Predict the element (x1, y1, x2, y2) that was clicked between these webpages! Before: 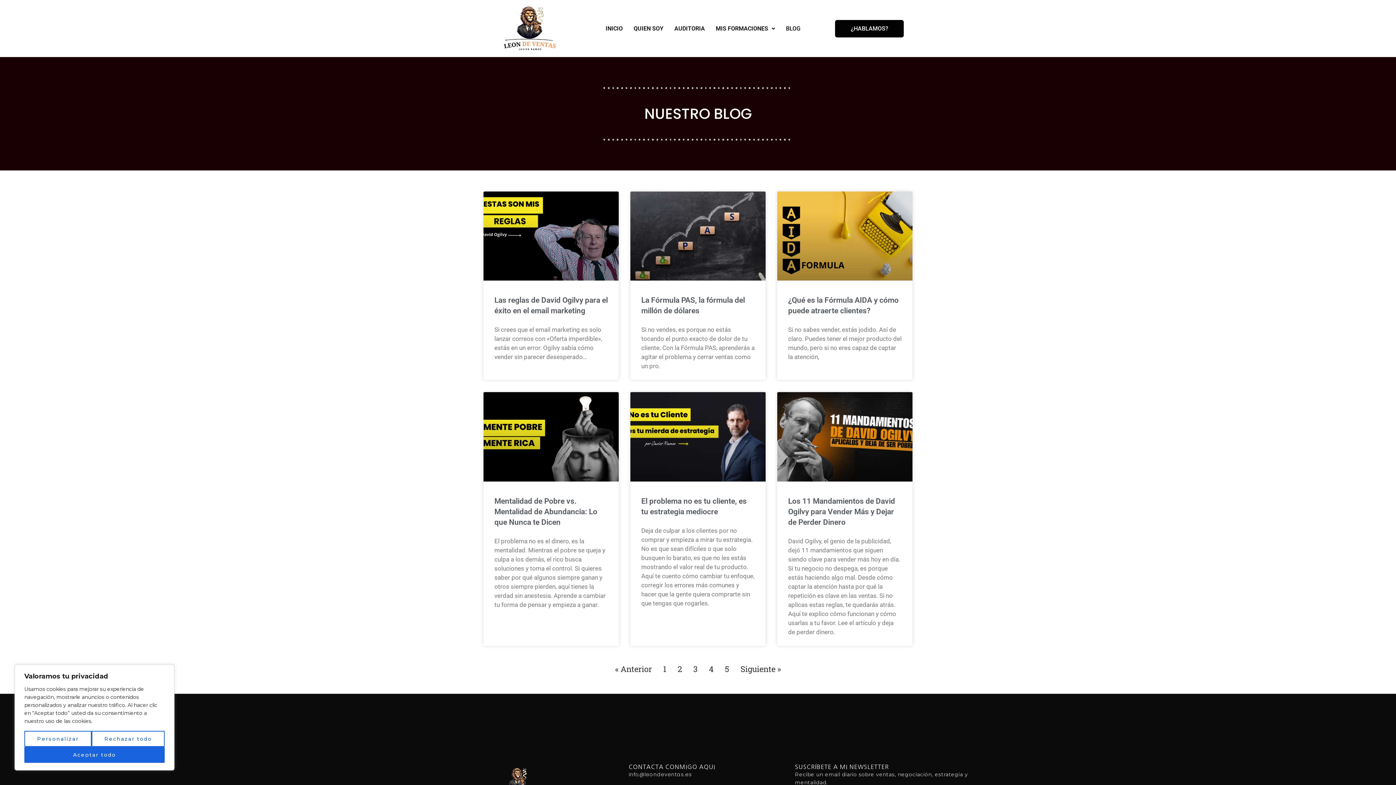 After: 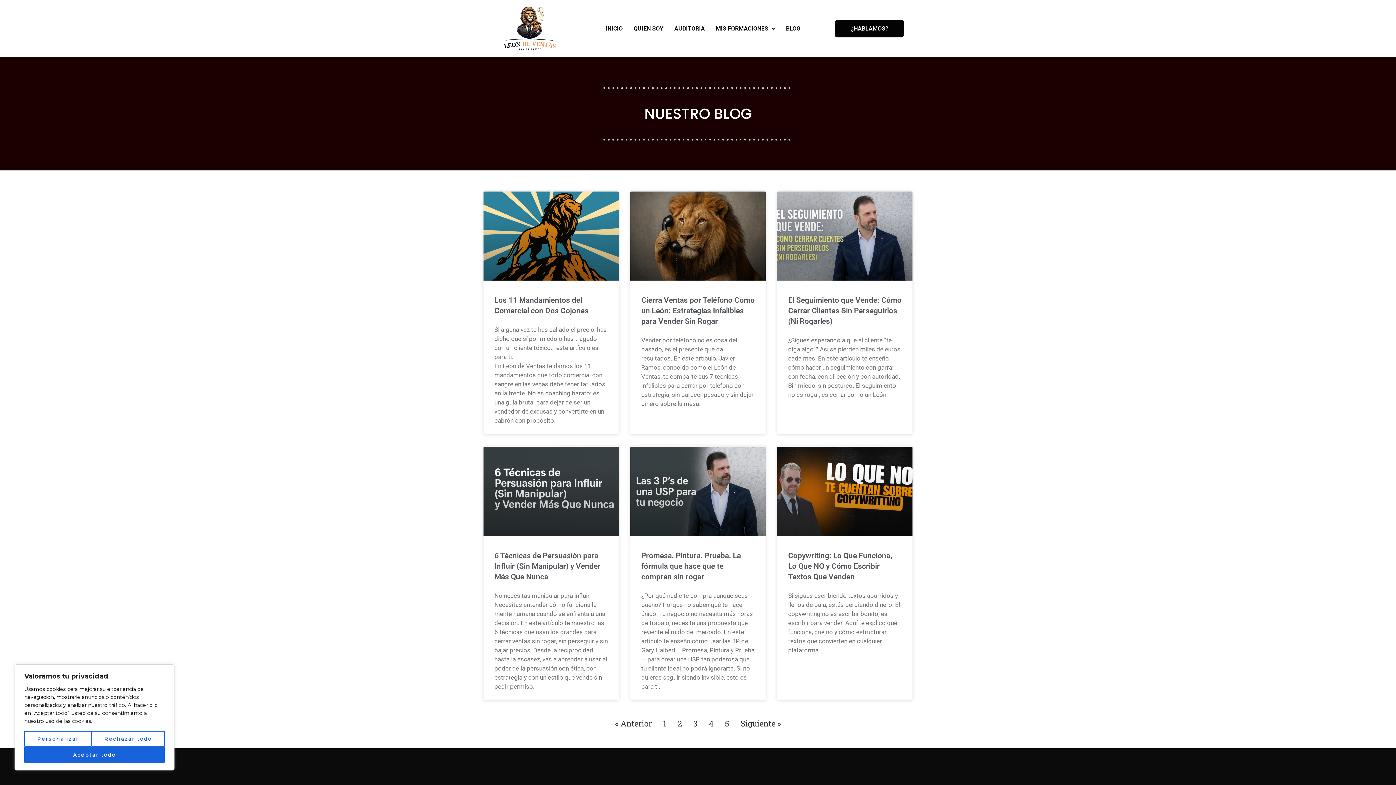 Action: label: Page
2 bbox: (677, 663, 682, 674)